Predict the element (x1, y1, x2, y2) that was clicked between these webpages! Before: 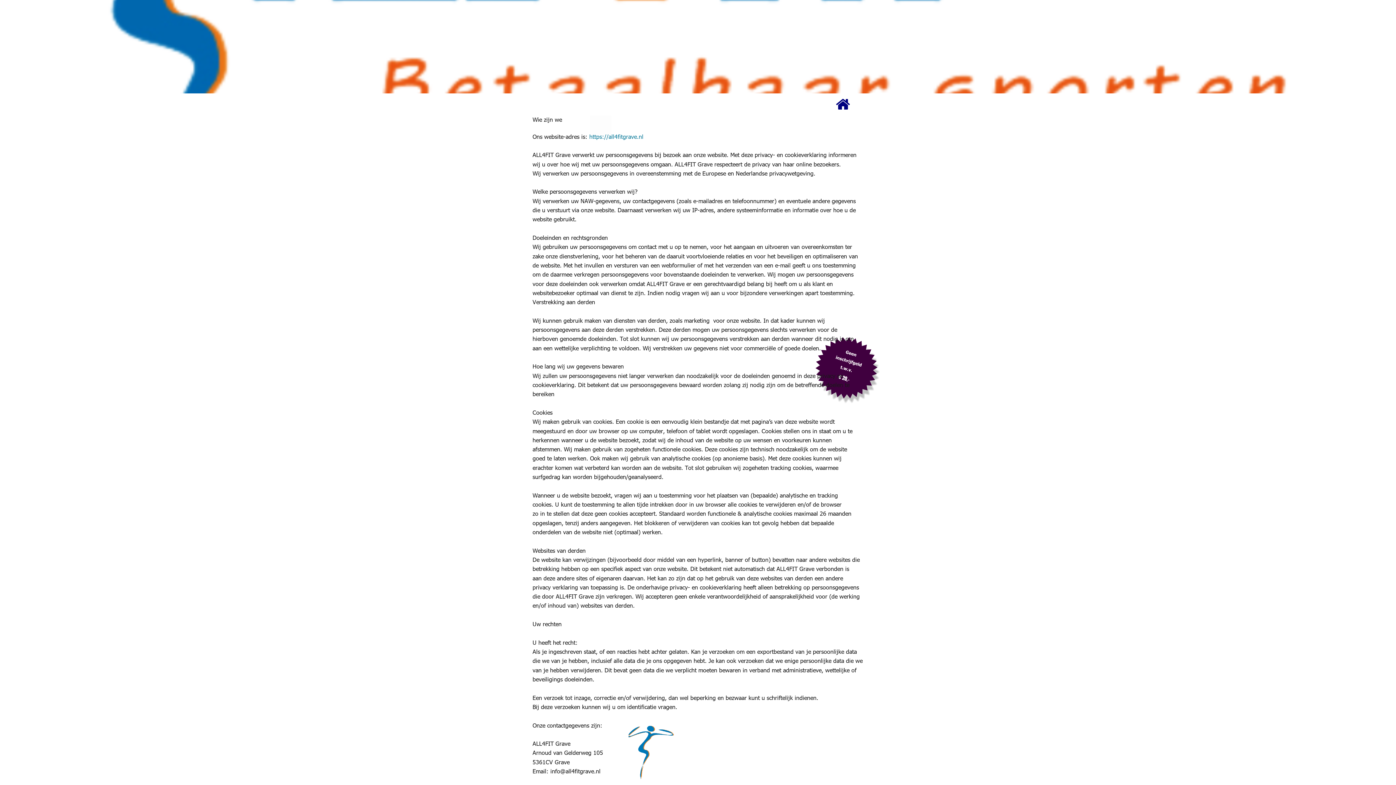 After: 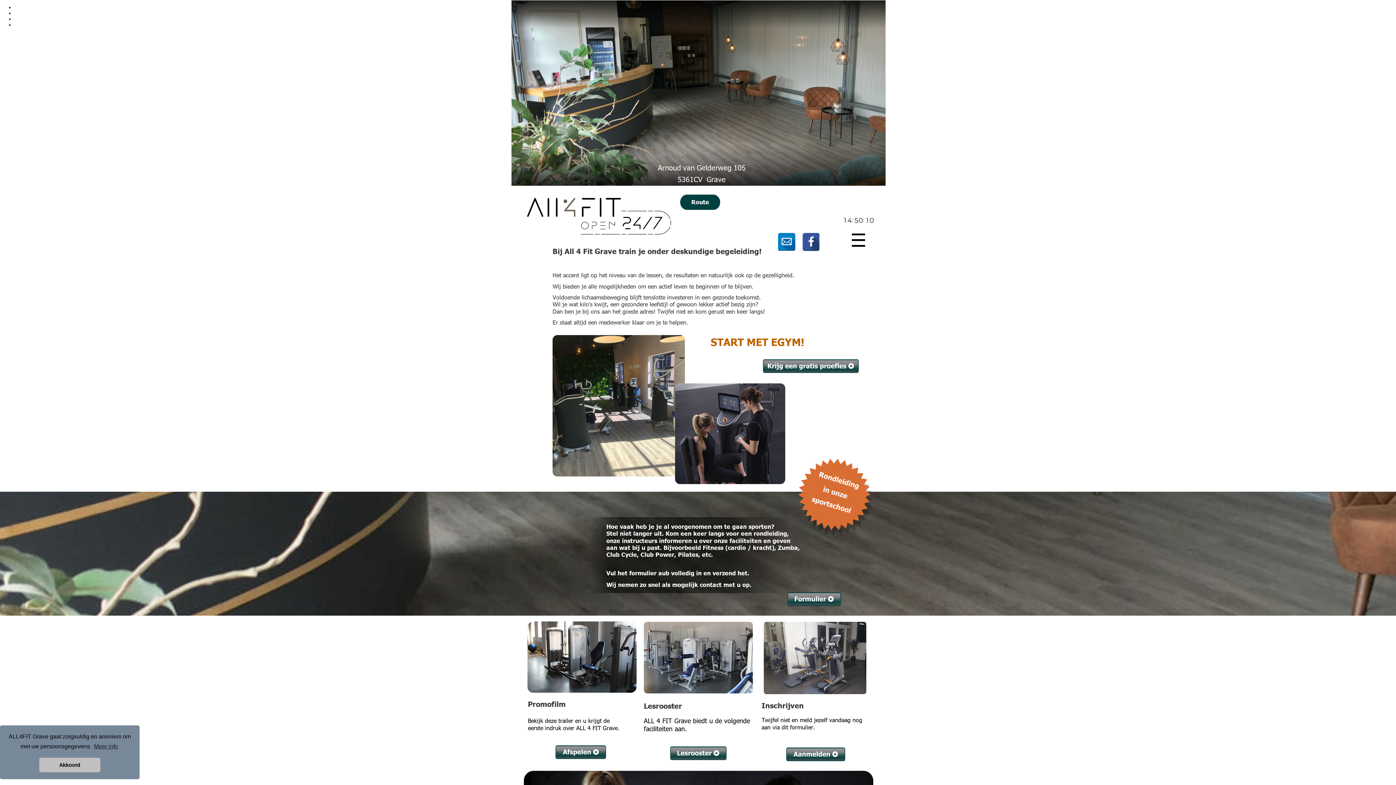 Action: bbox: (589, 132, 643, 140) label: https://all4fitgrave.nl